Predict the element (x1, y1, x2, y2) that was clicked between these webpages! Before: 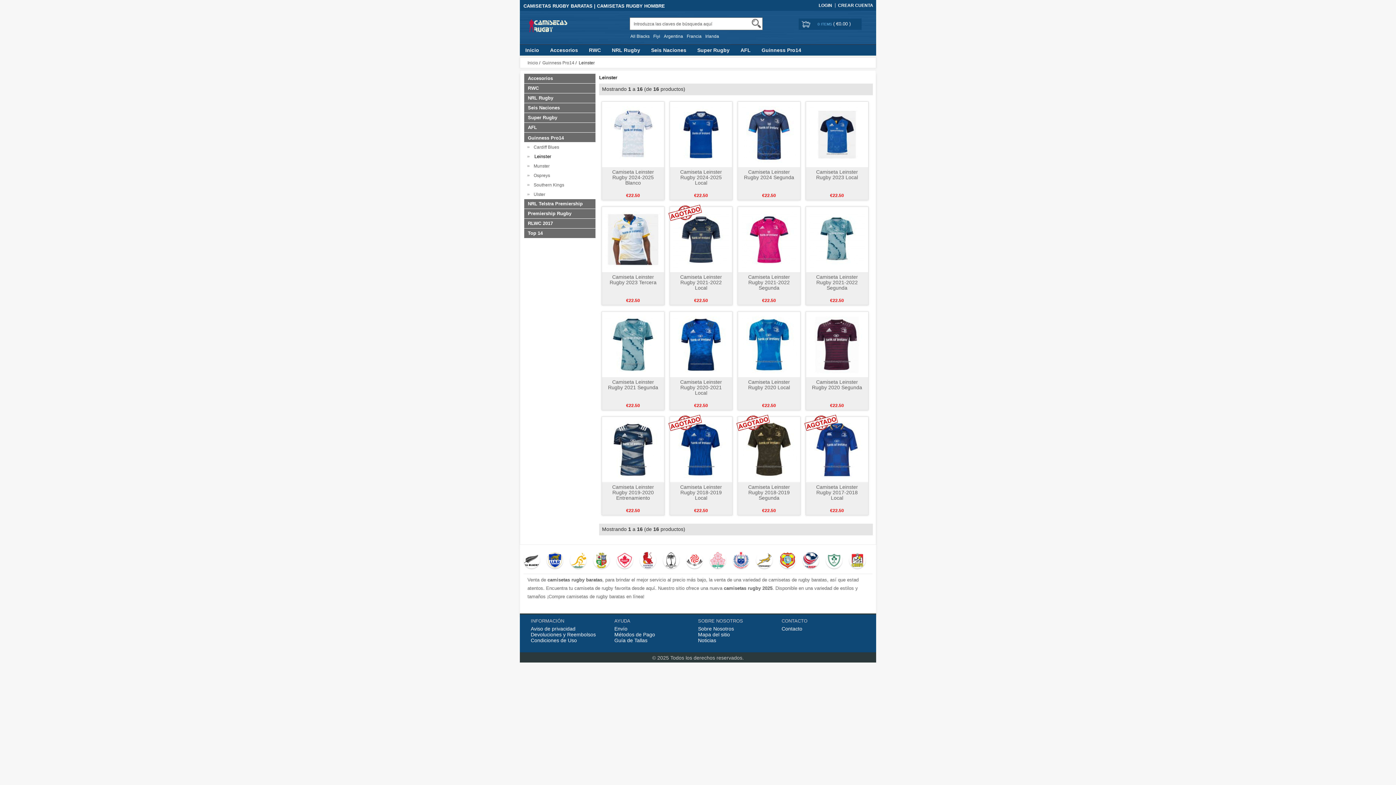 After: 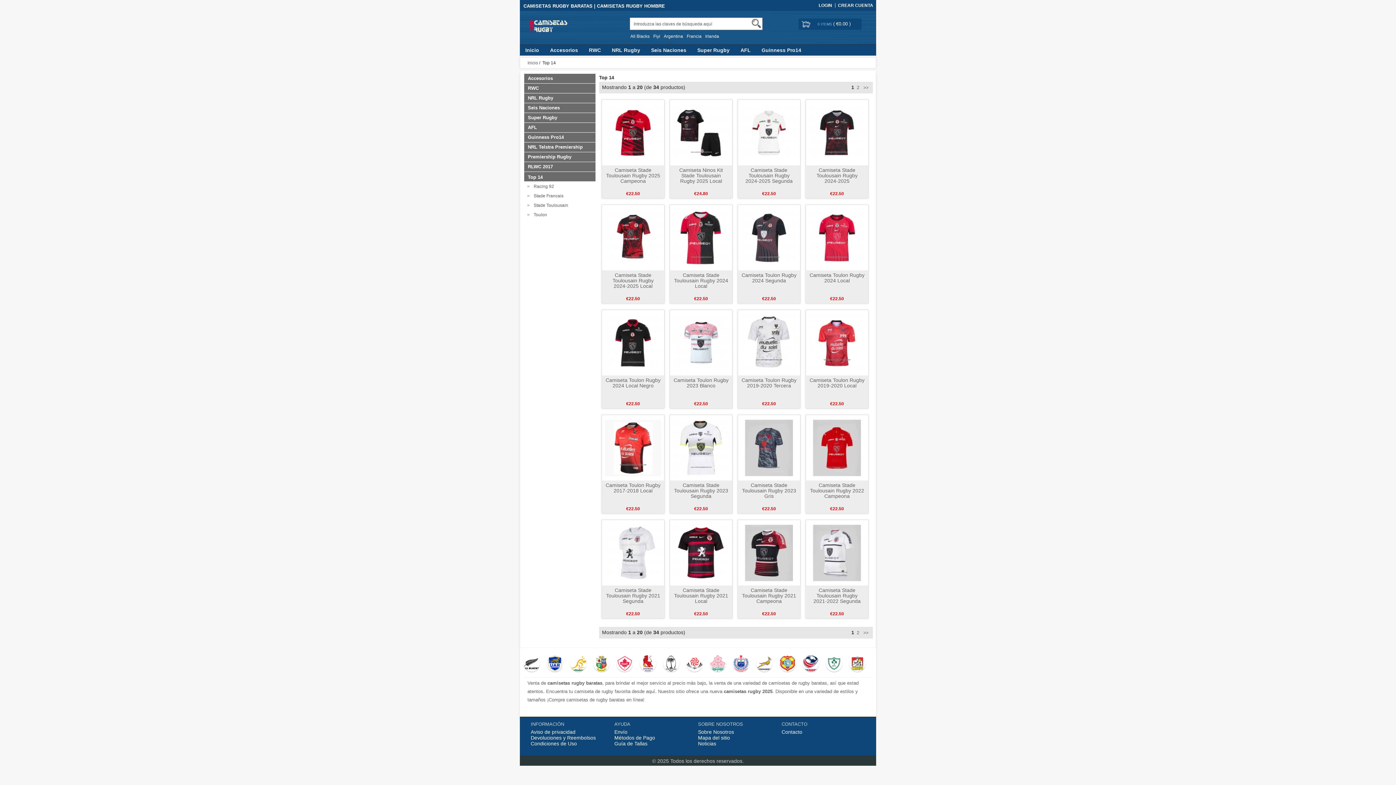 Action: label: Top 14 bbox: (524, 228, 595, 238)